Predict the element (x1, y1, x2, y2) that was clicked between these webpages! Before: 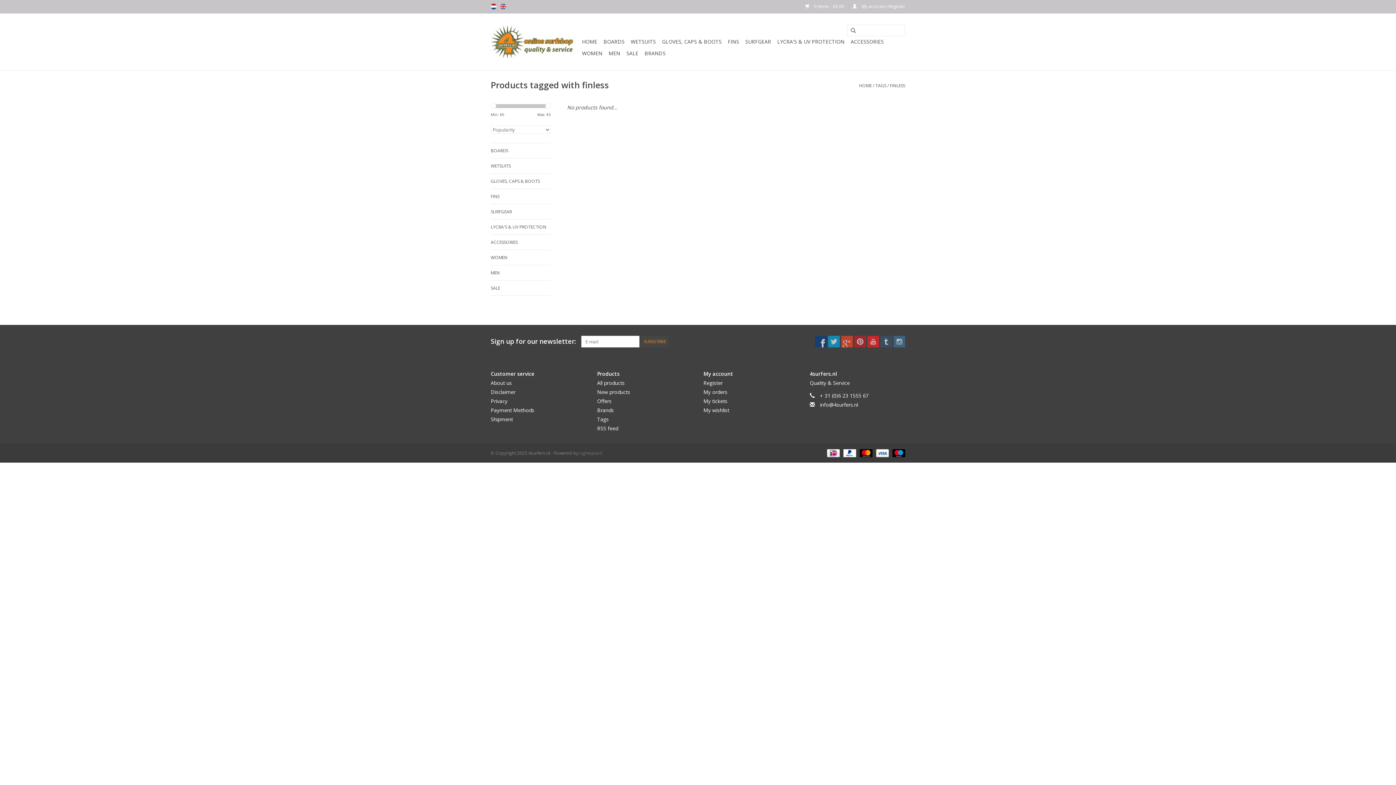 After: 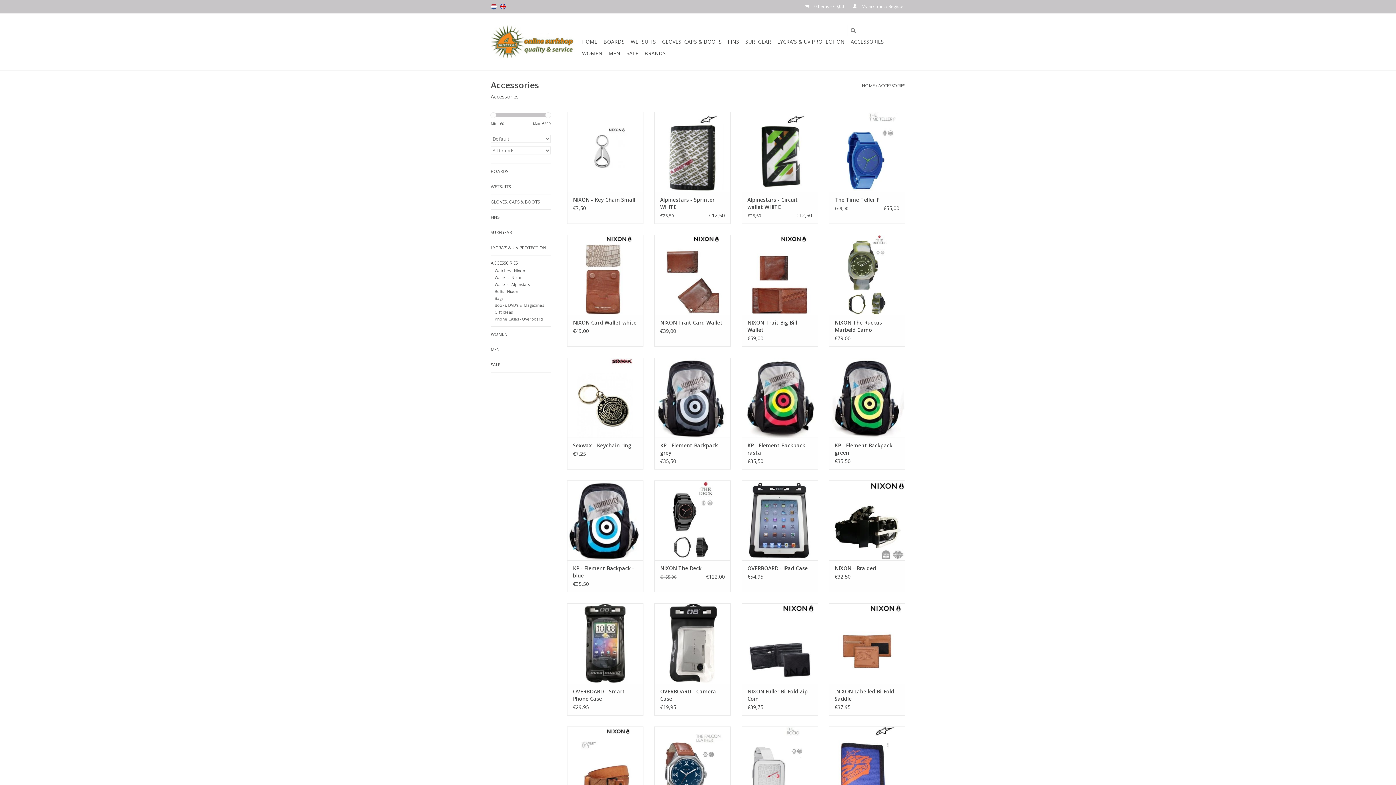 Action: label: ACCESSORIES bbox: (490, 238, 550, 246)